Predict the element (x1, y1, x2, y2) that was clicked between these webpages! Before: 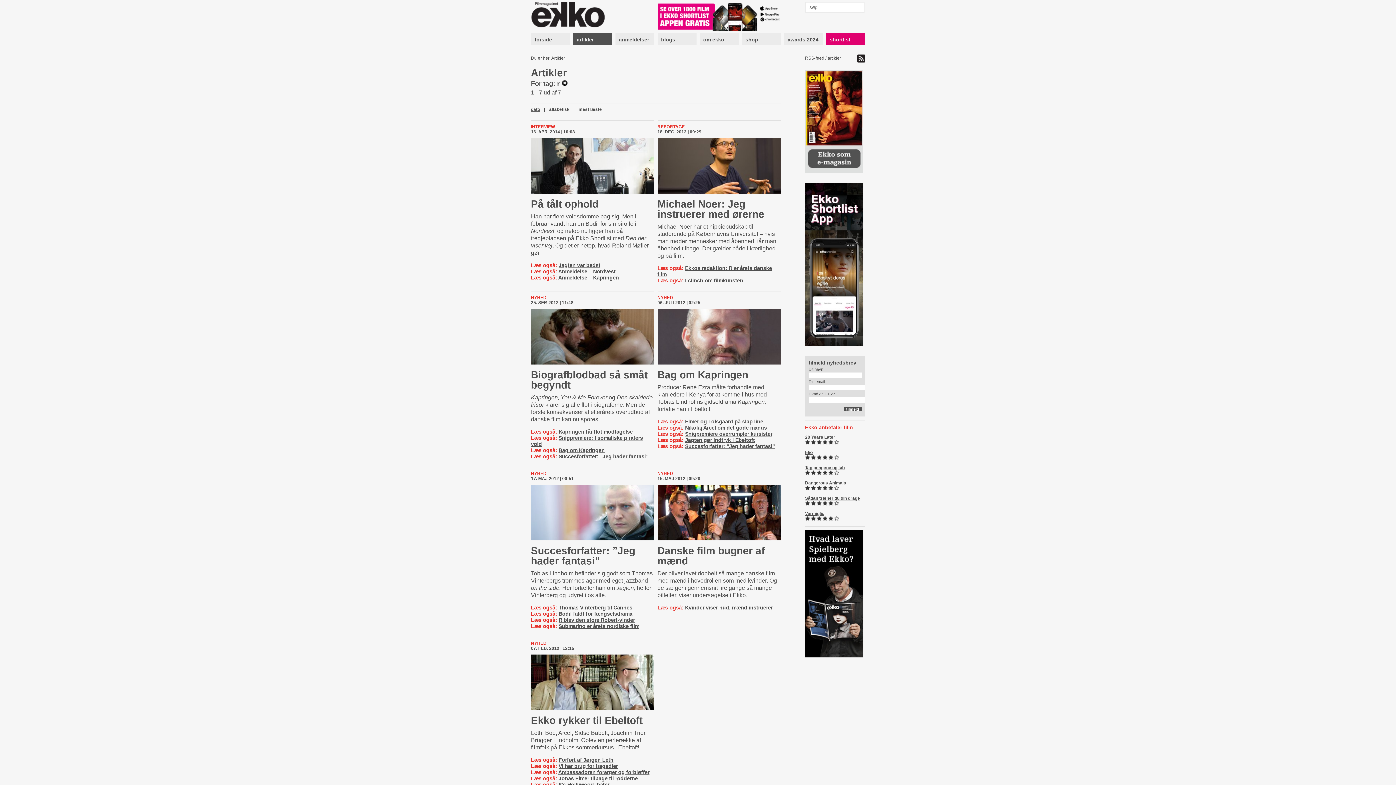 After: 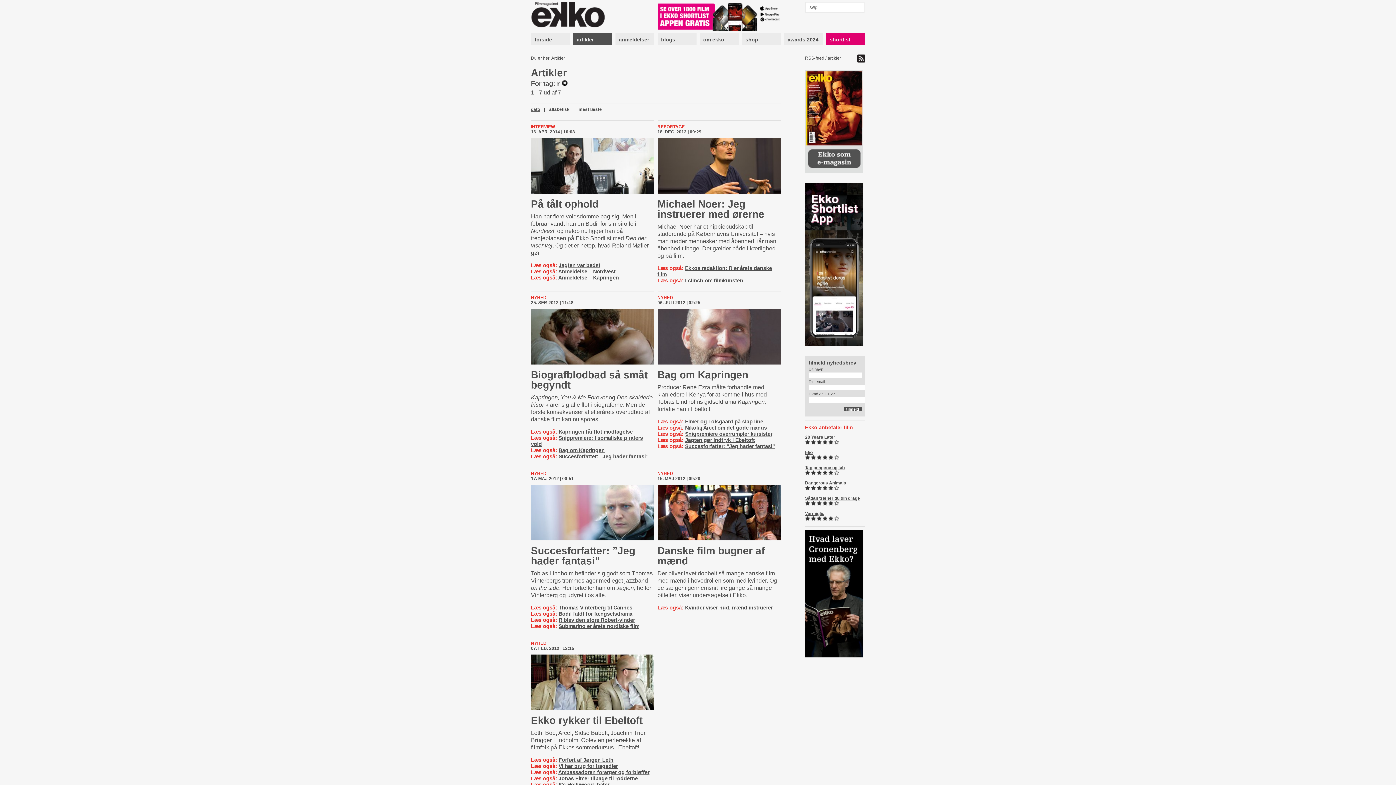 Action: label: dato bbox: (531, 106, 540, 112)